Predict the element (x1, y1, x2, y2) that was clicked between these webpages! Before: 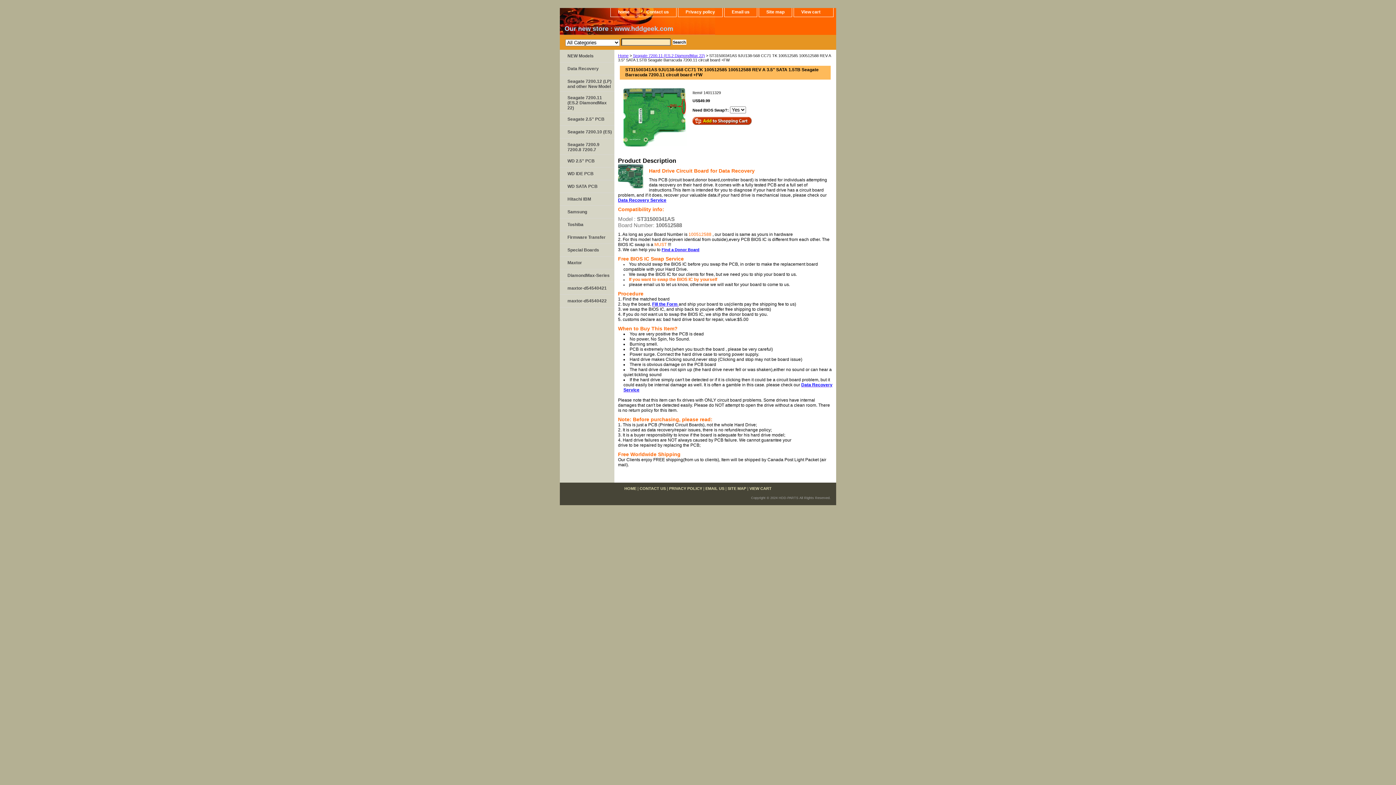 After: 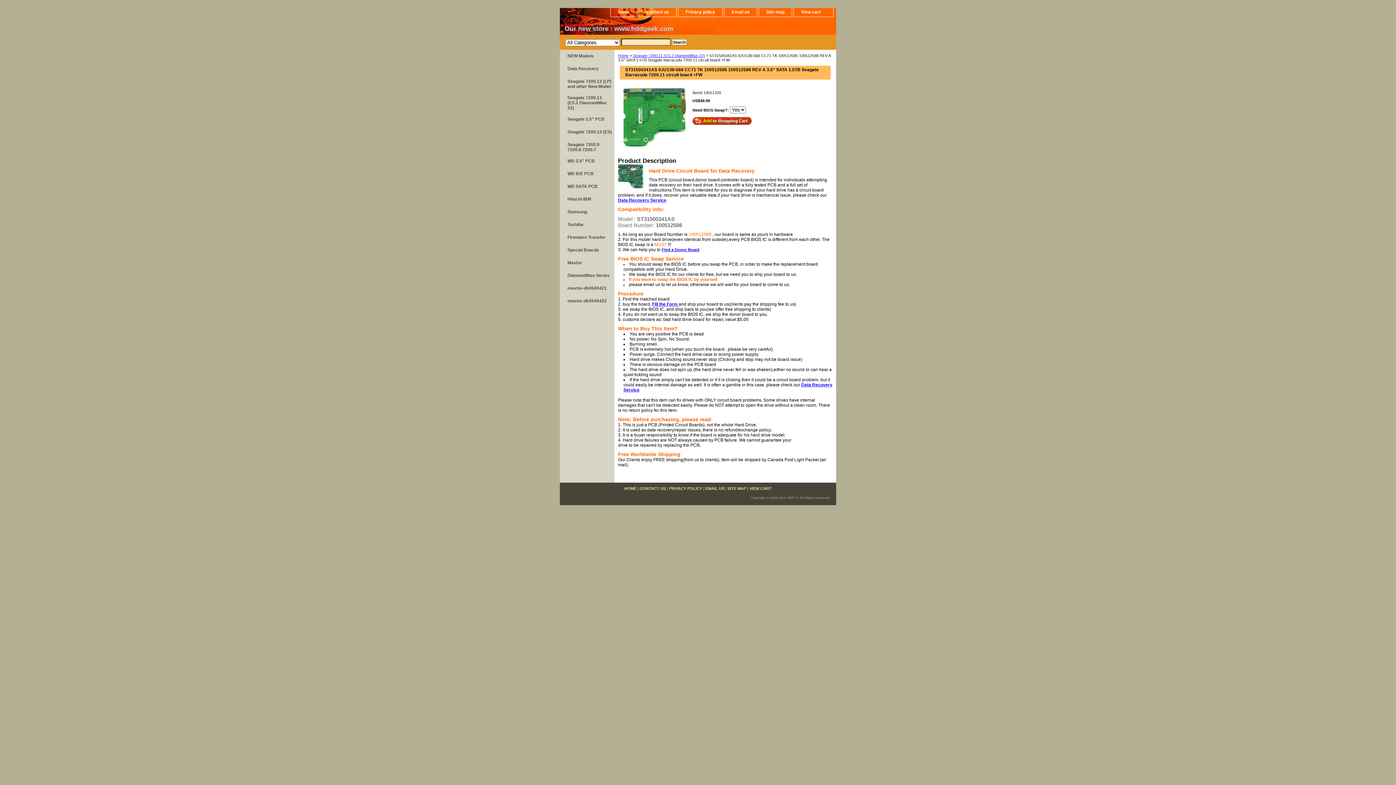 Action: bbox: (652, 301, 678, 306) label: Fill the Form 